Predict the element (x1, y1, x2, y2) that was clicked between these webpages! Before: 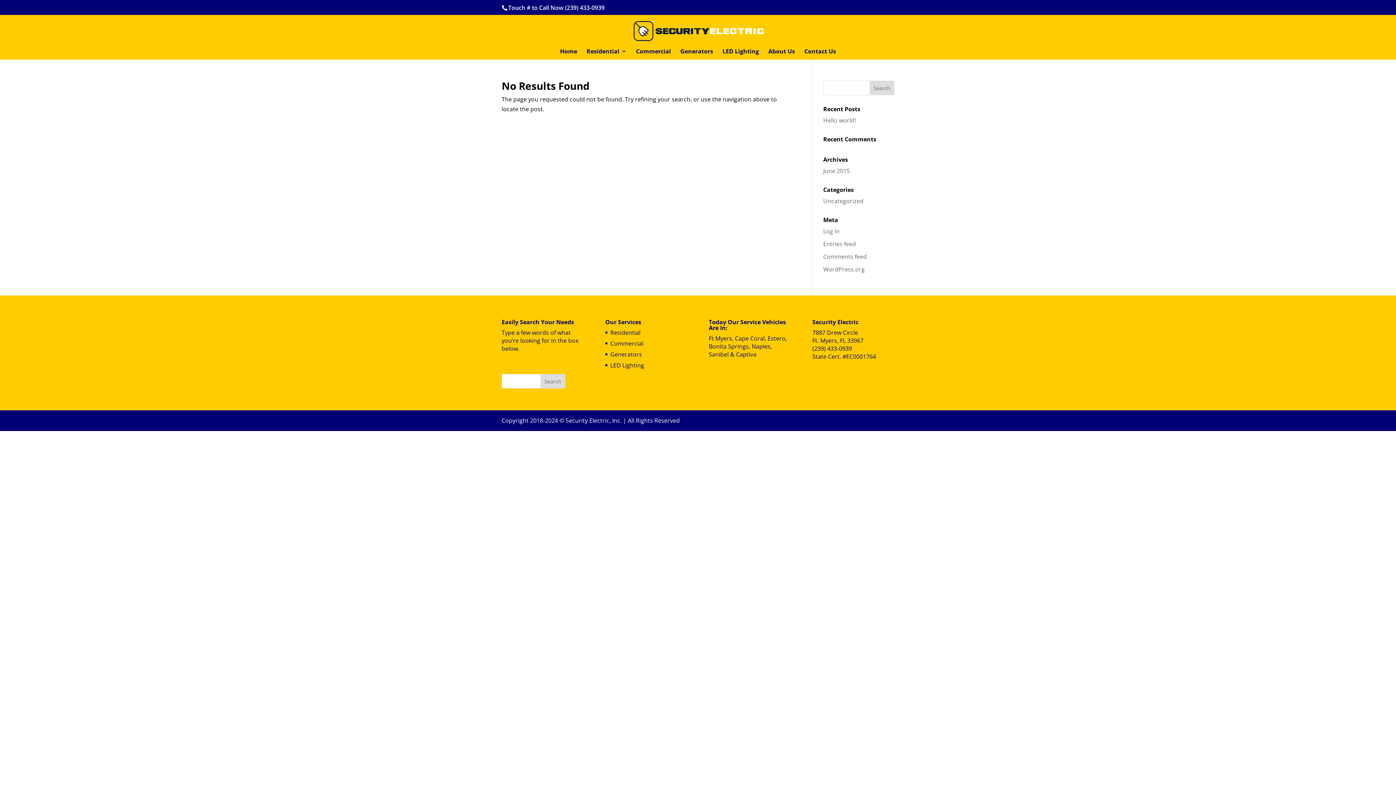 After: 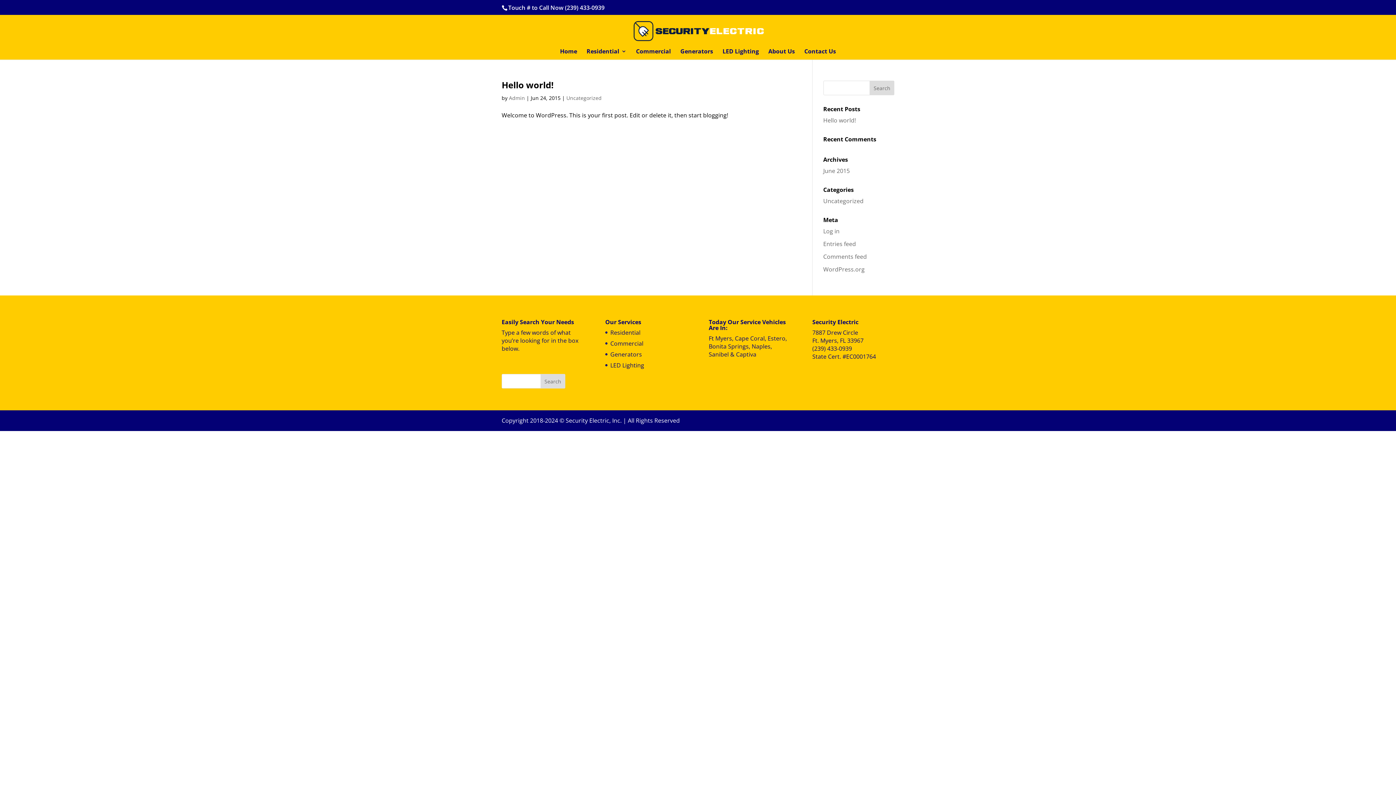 Action: bbox: (823, 166, 850, 174) label: June 2015